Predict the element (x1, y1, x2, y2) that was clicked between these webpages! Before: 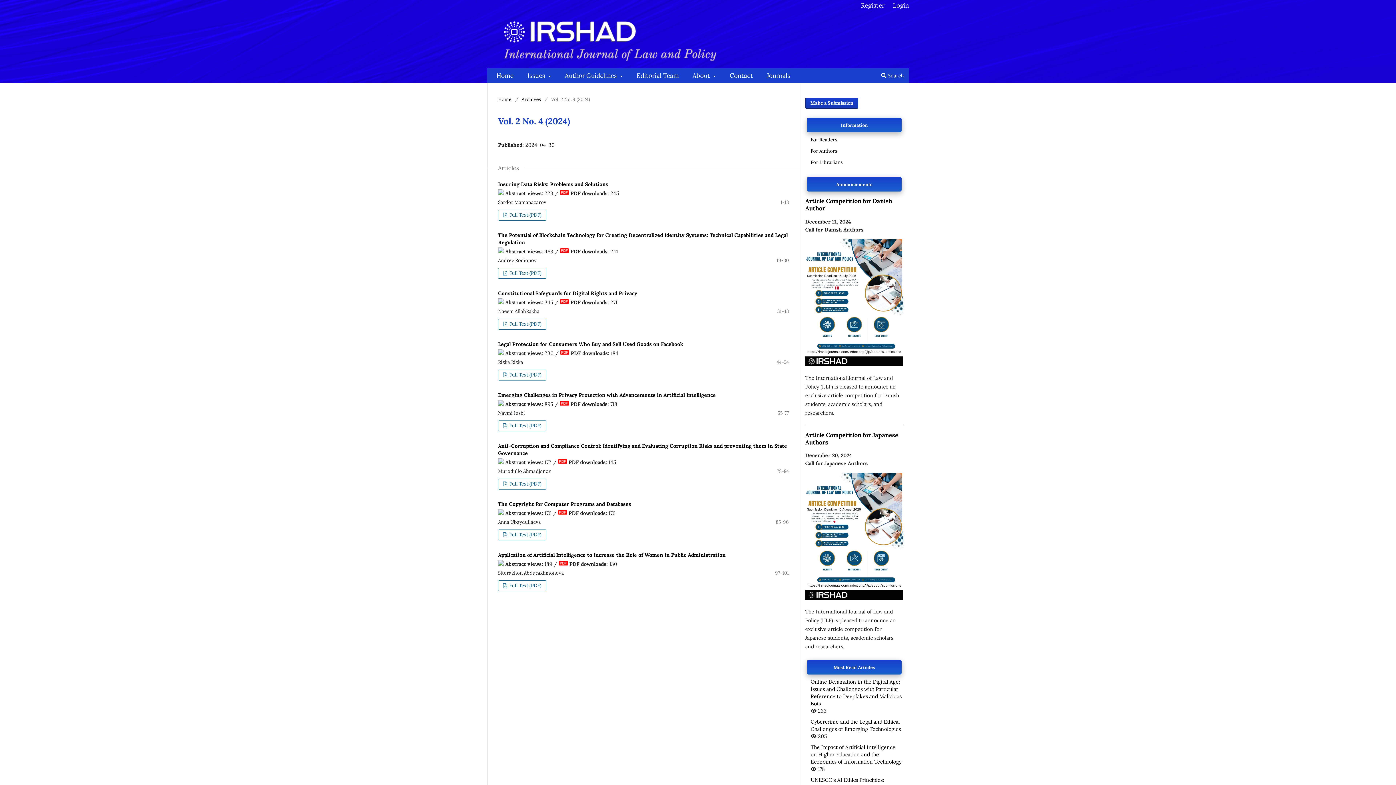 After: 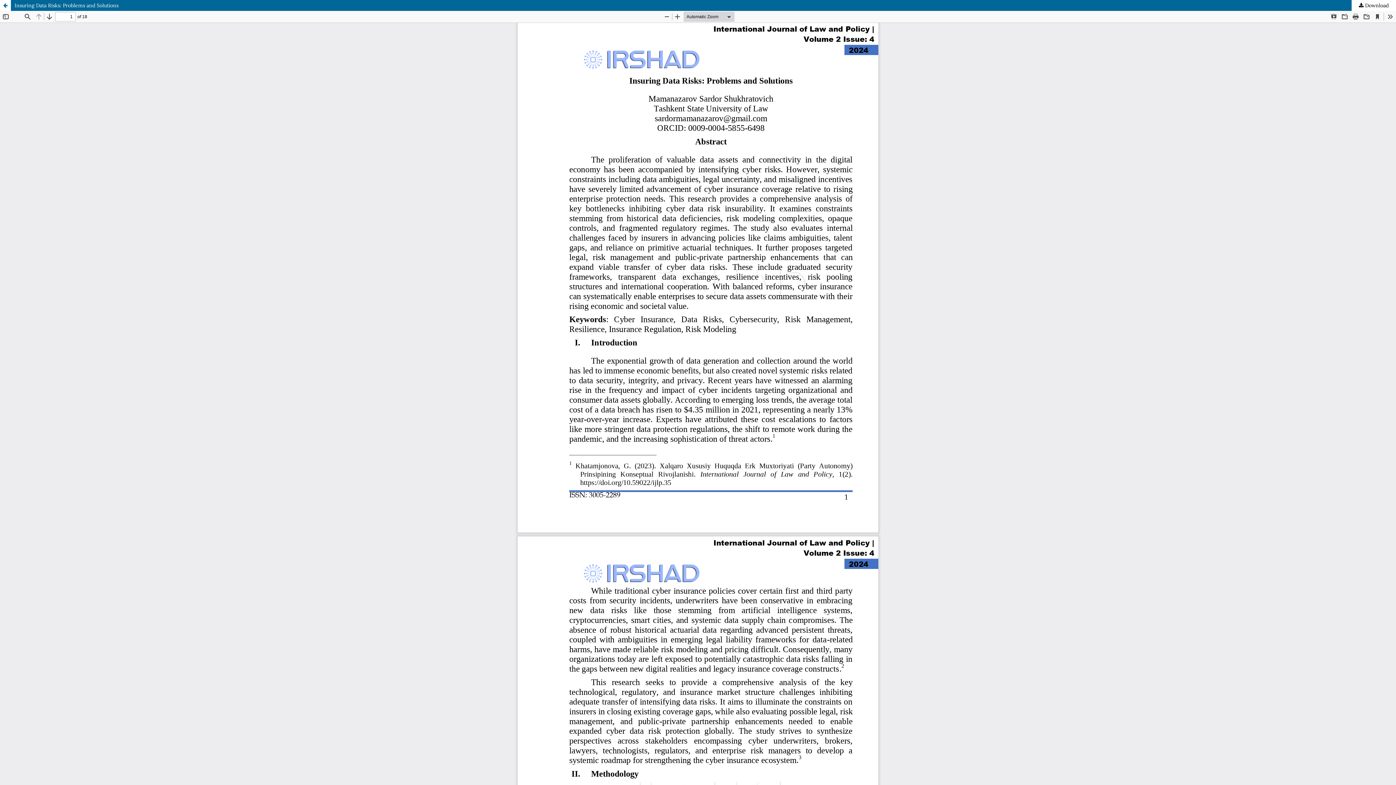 Action: bbox: (498, 209, 546, 220) label:  Full Text (PDF)